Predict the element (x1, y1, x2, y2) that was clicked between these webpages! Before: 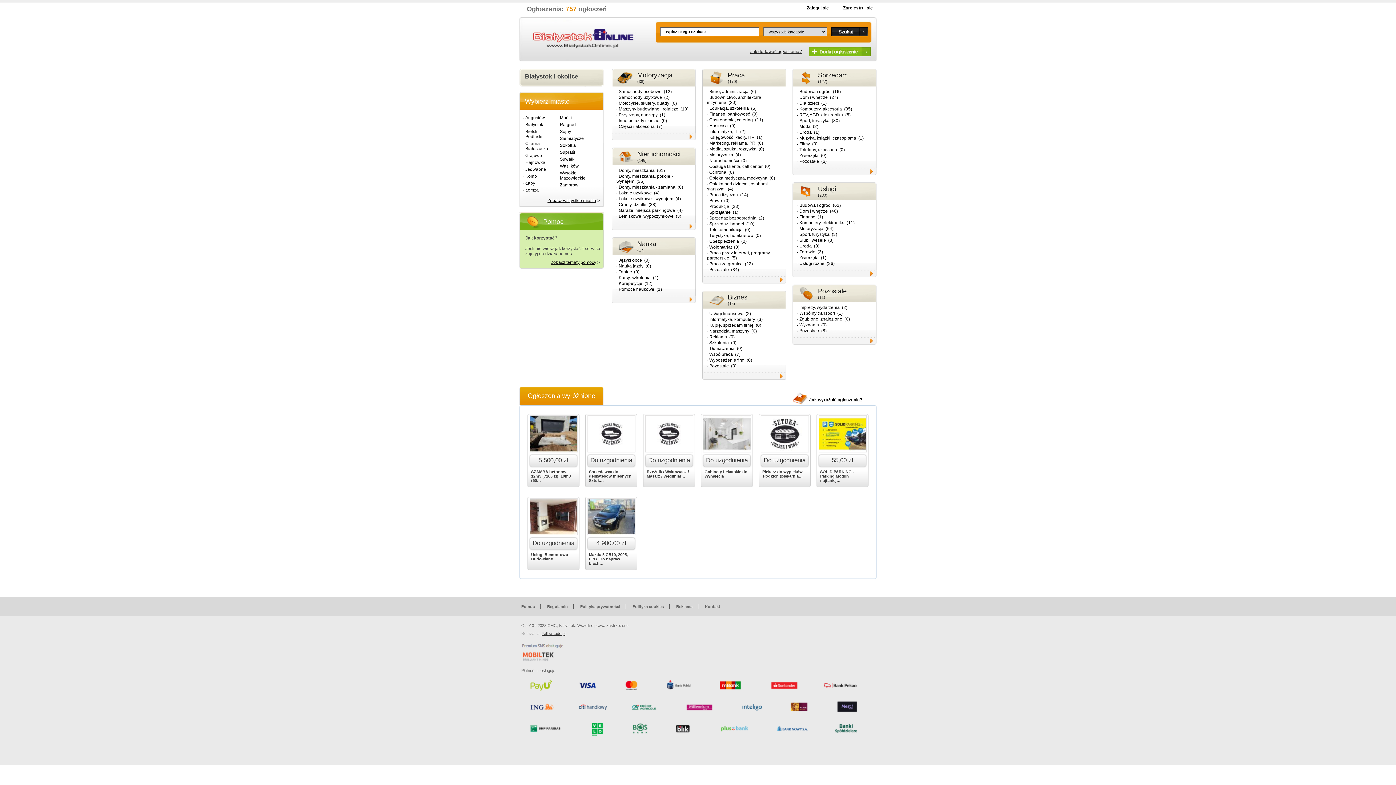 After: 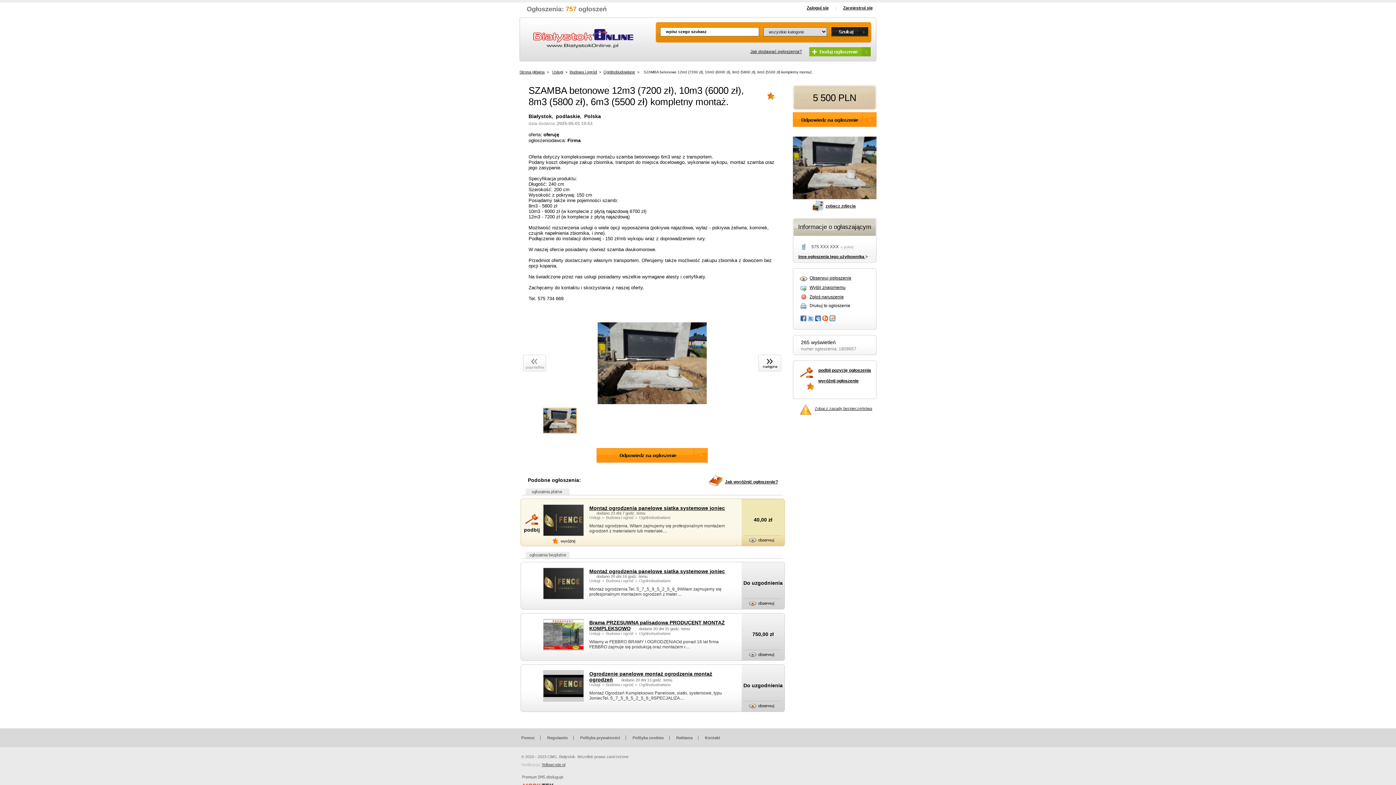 Action: bbox: (527, 469, 579, 482) label: SZAMBA betonowe 12m3 (7200 zł), 10m3 (60…